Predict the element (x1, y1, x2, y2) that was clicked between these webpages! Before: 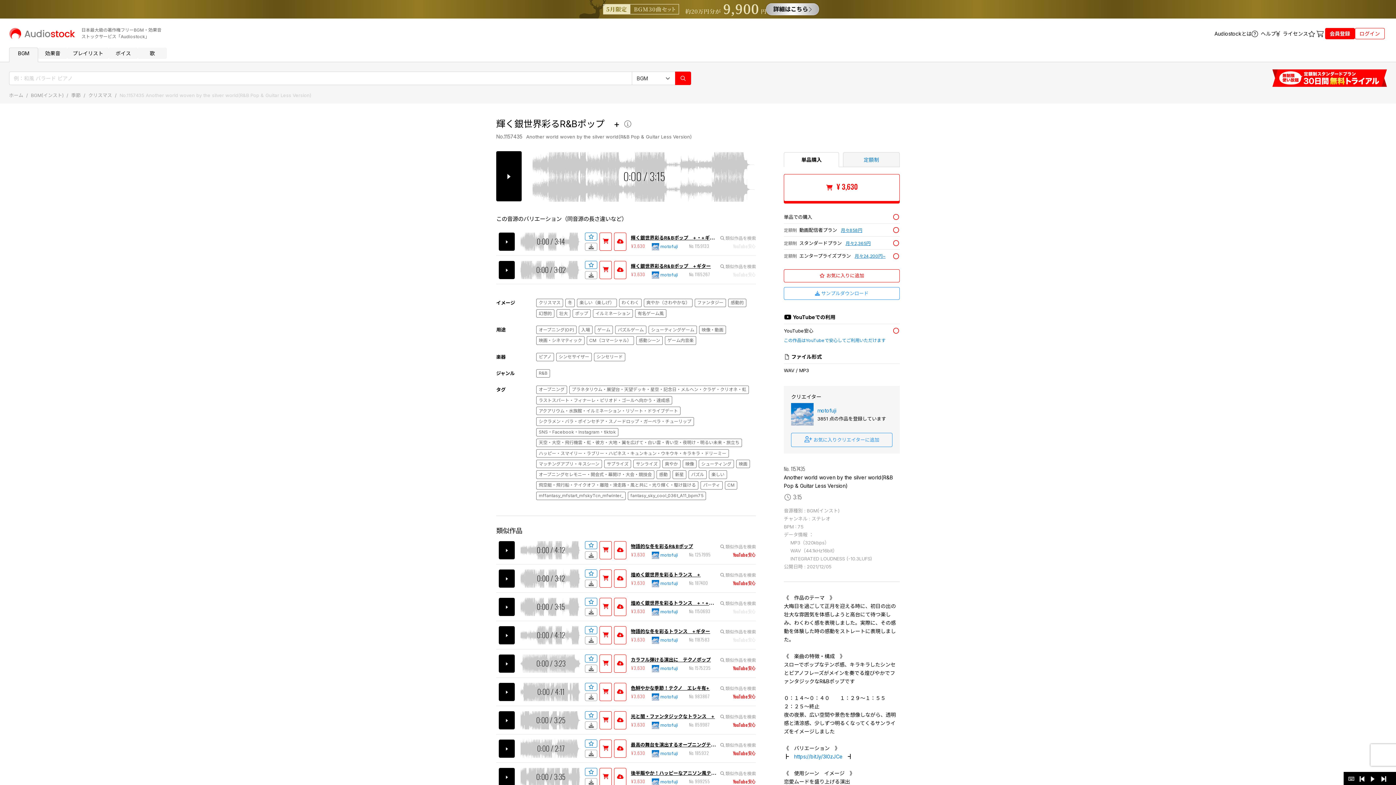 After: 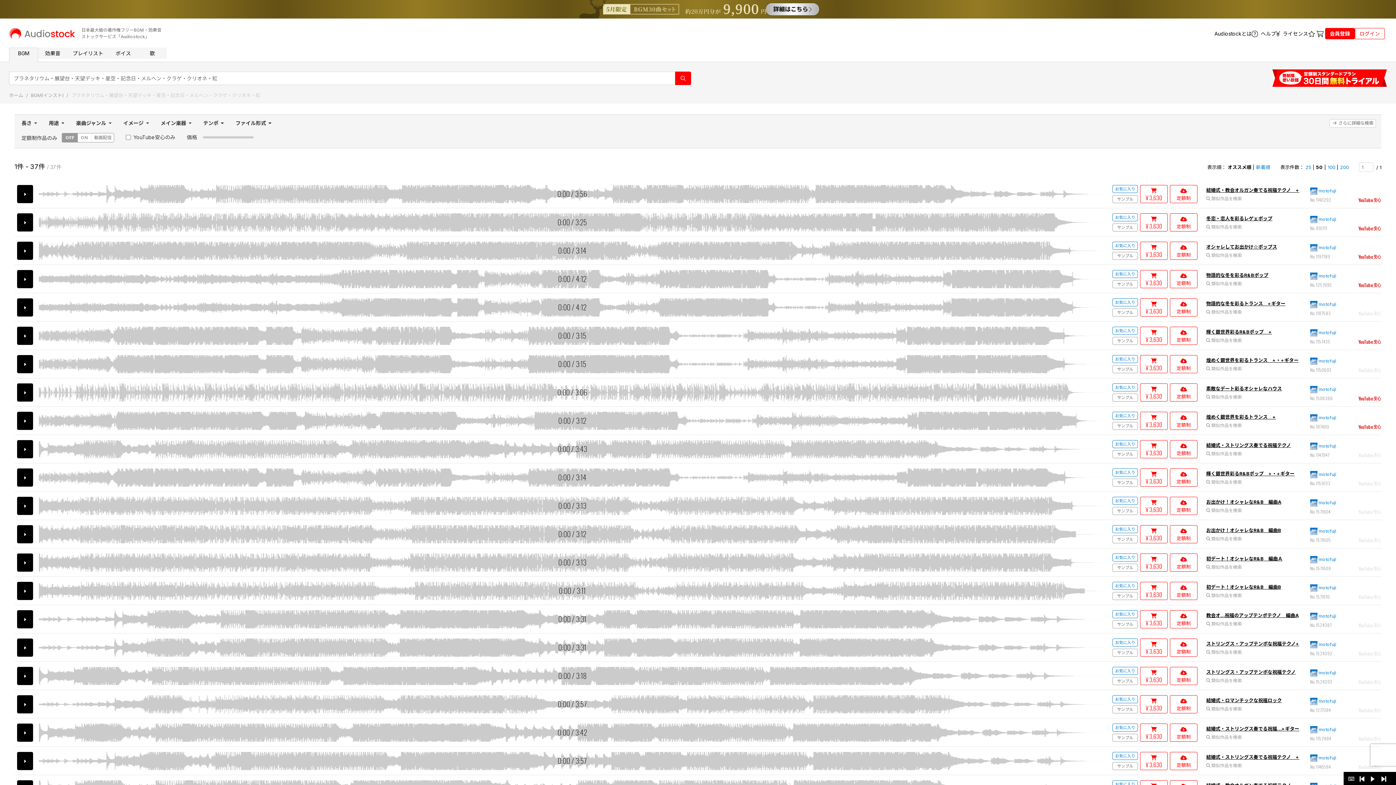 Action: bbox: (569, 385, 749, 394) label: プラネタリウム・展望台・天望デッキ・星空・記念日・メルヘン・クラゲ・クリオネ・虹